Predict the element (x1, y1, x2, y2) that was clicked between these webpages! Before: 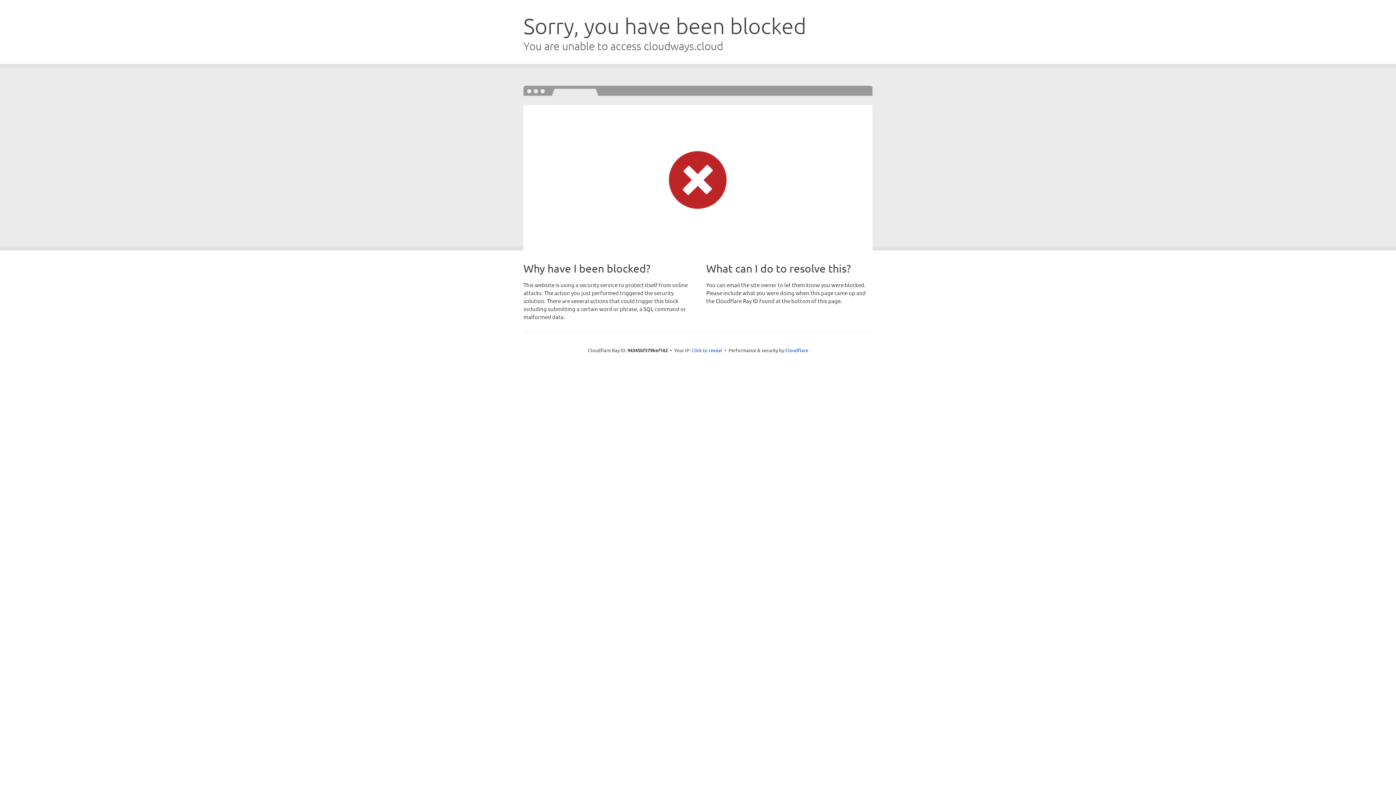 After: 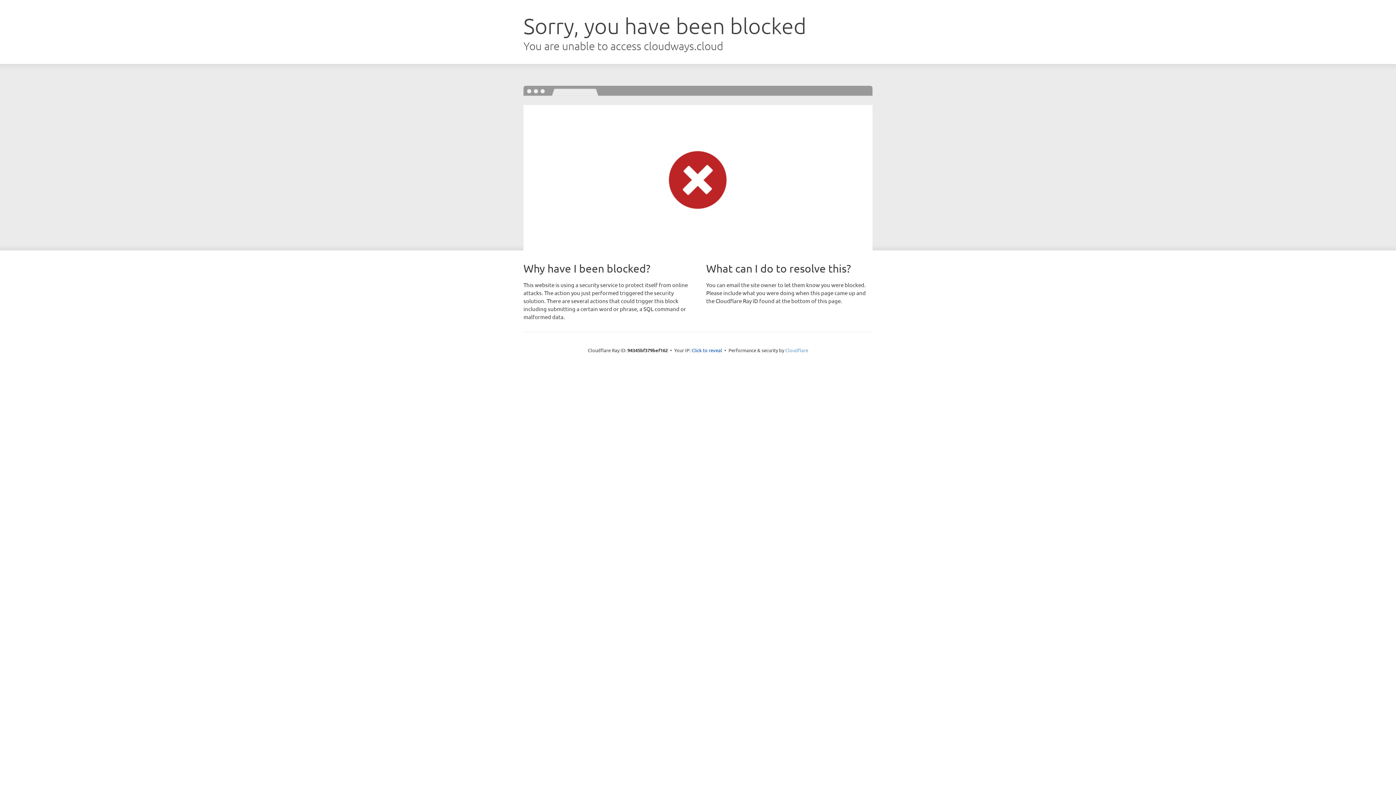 Action: bbox: (785, 347, 808, 353) label: Cloudflare